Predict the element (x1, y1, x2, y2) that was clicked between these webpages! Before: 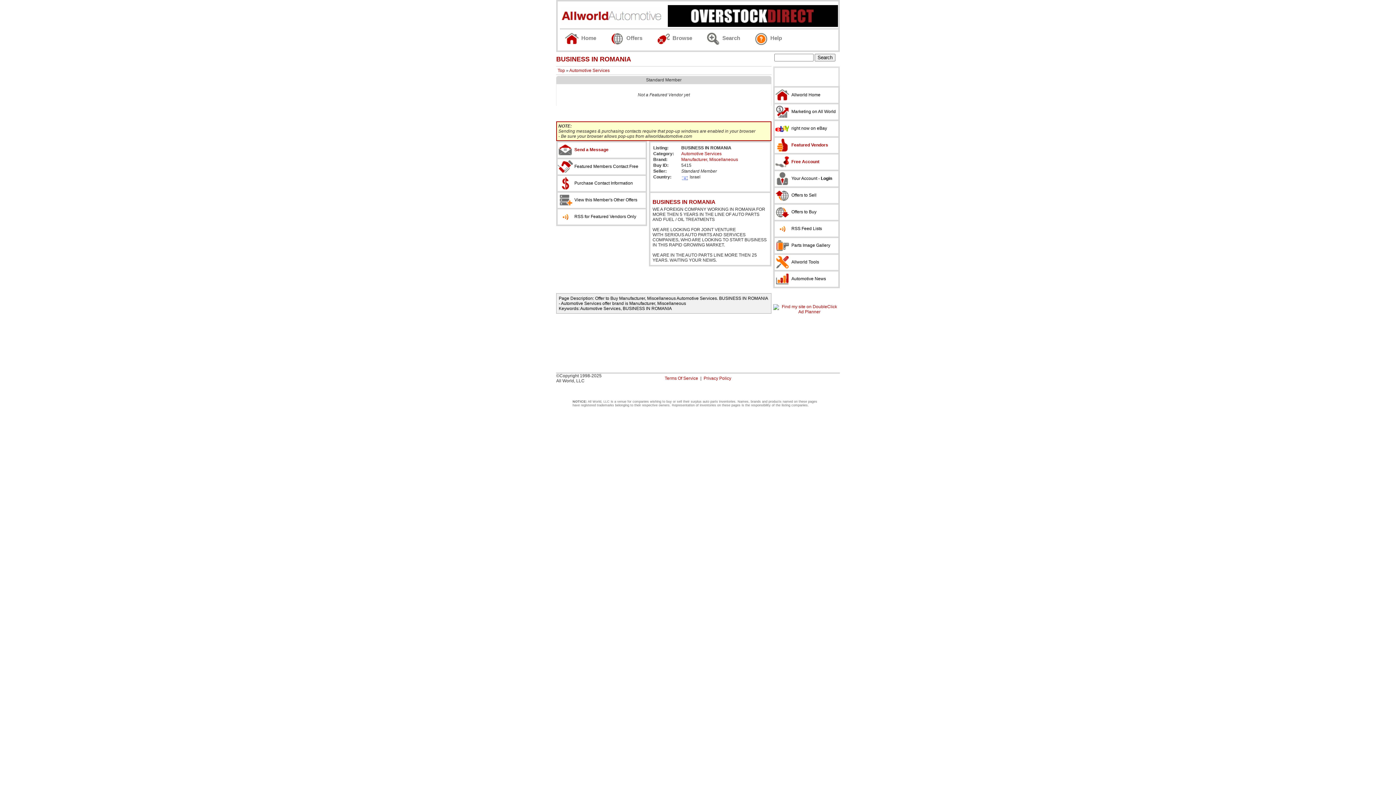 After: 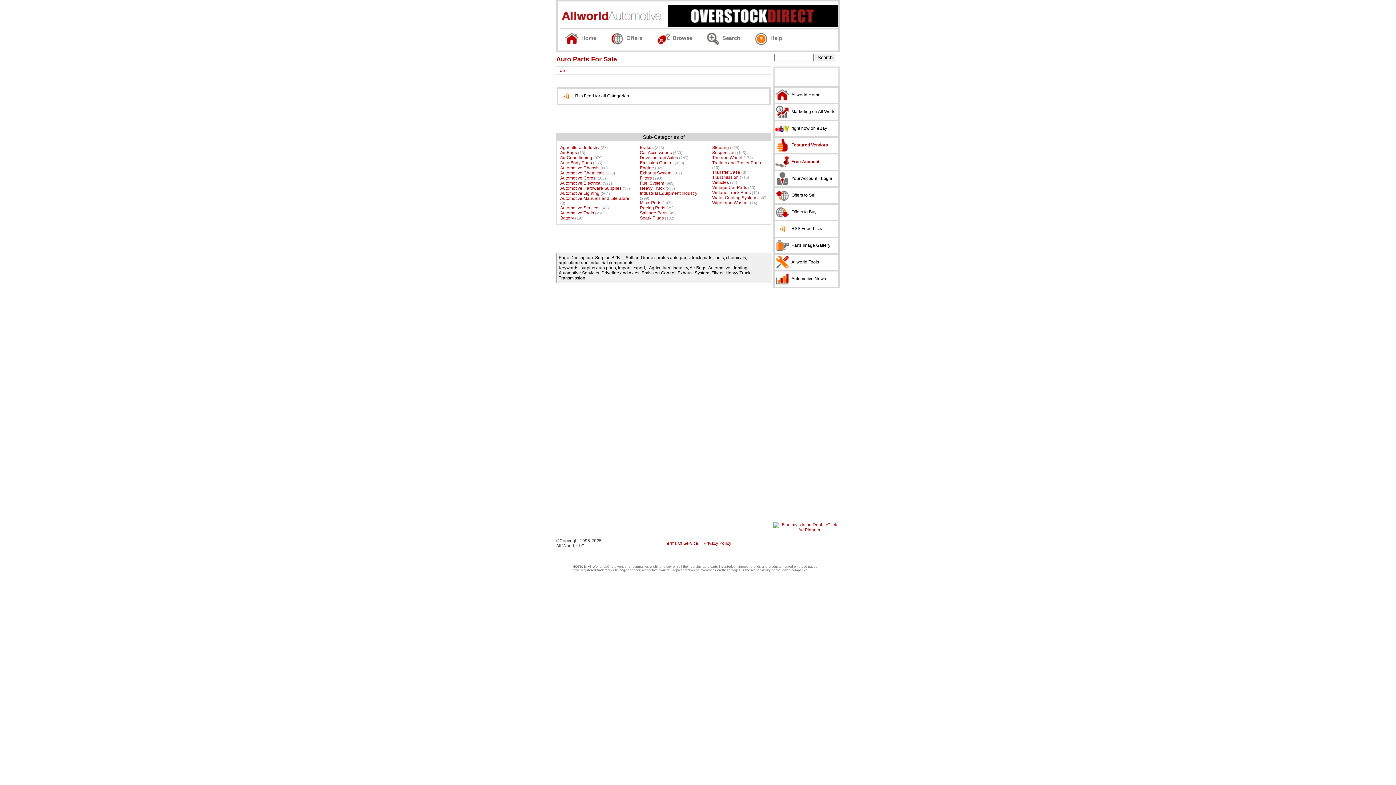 Action: label: Offers to Sell bbox: (791, 192, 816, 197)